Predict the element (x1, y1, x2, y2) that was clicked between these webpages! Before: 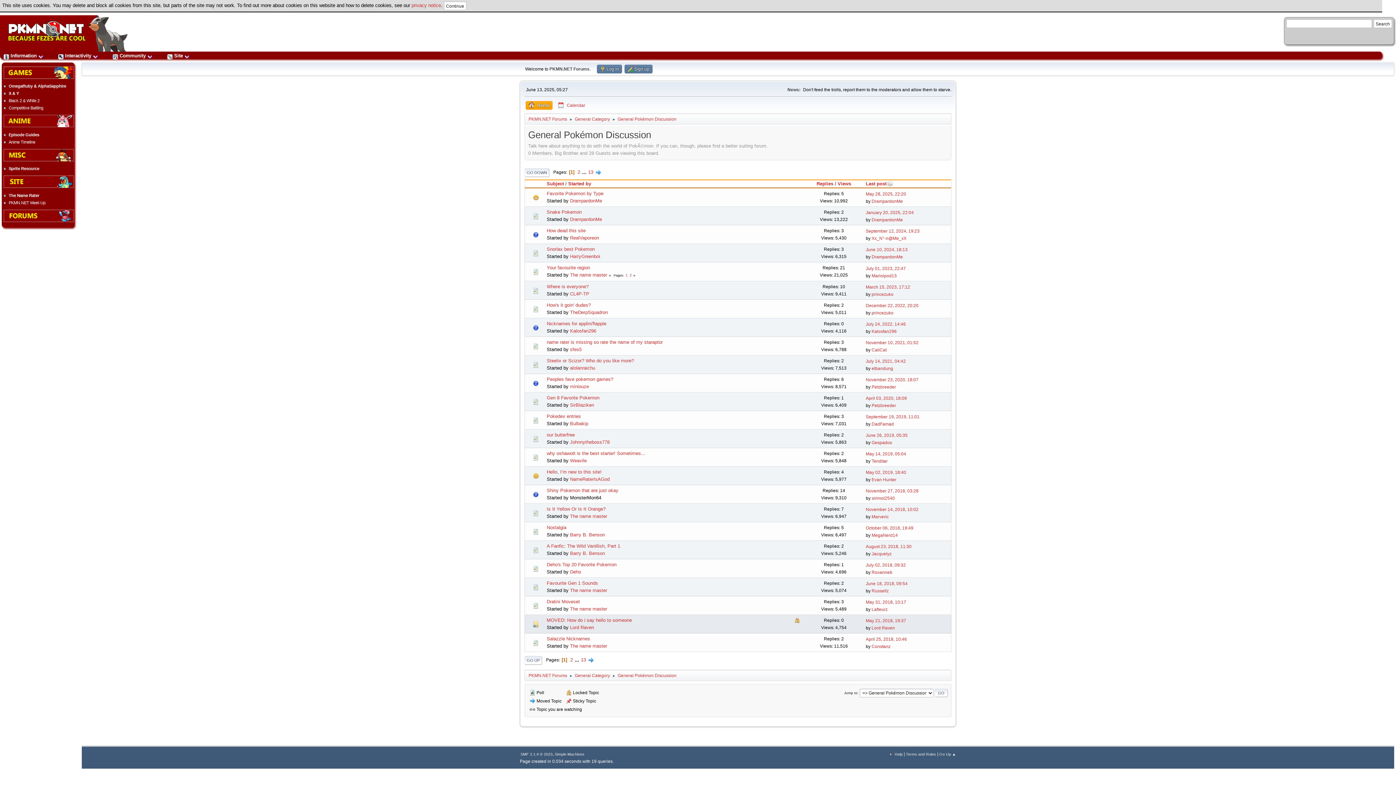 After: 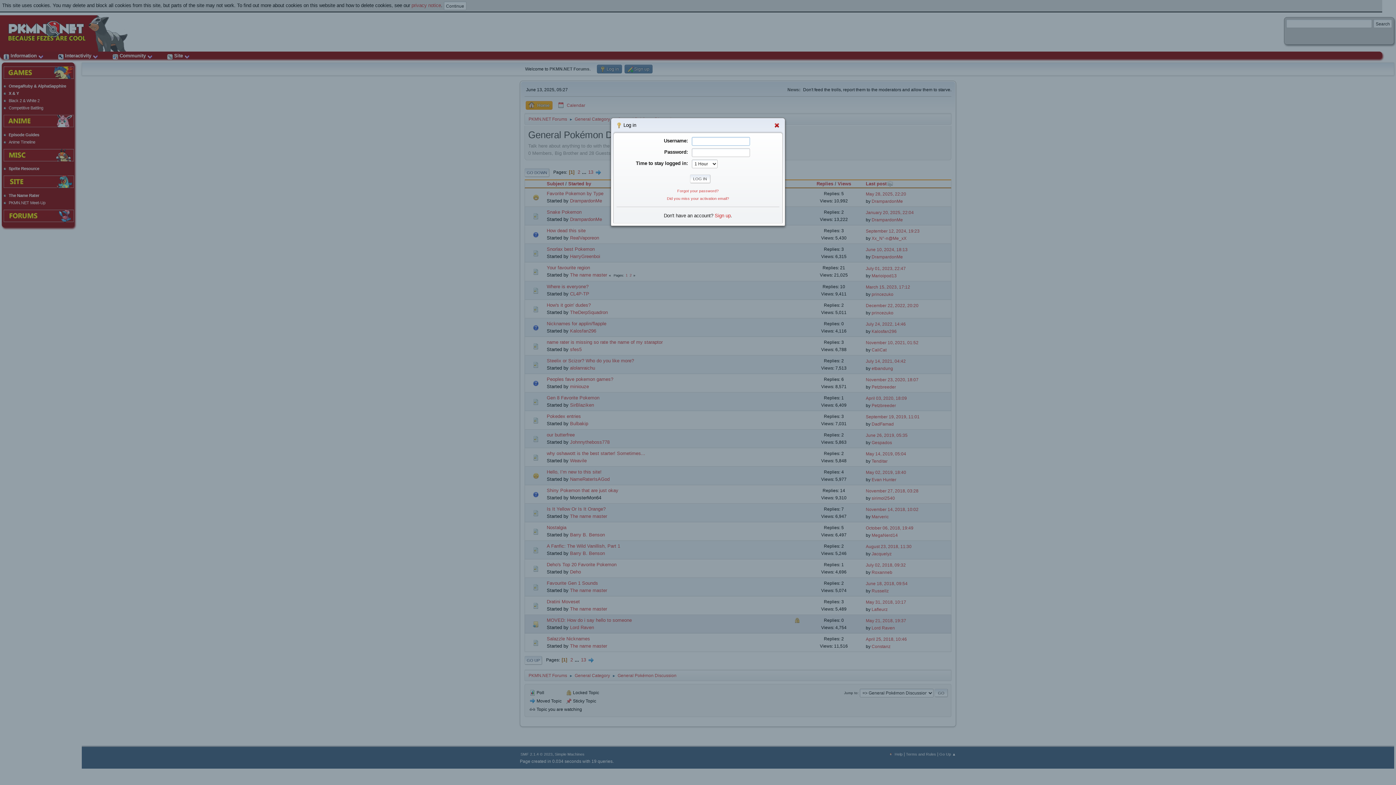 Action: bbox: (596, 64, 622, 73) label:  Log in